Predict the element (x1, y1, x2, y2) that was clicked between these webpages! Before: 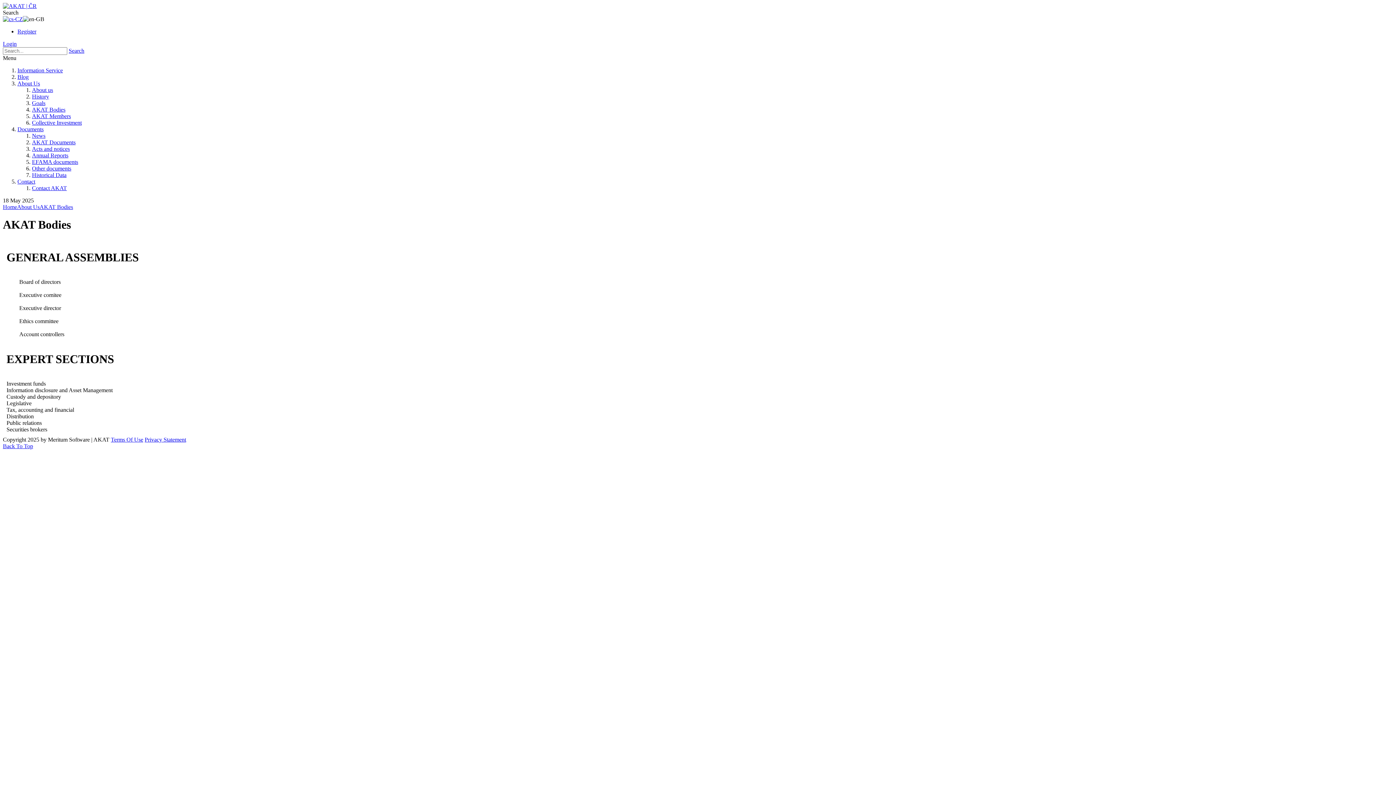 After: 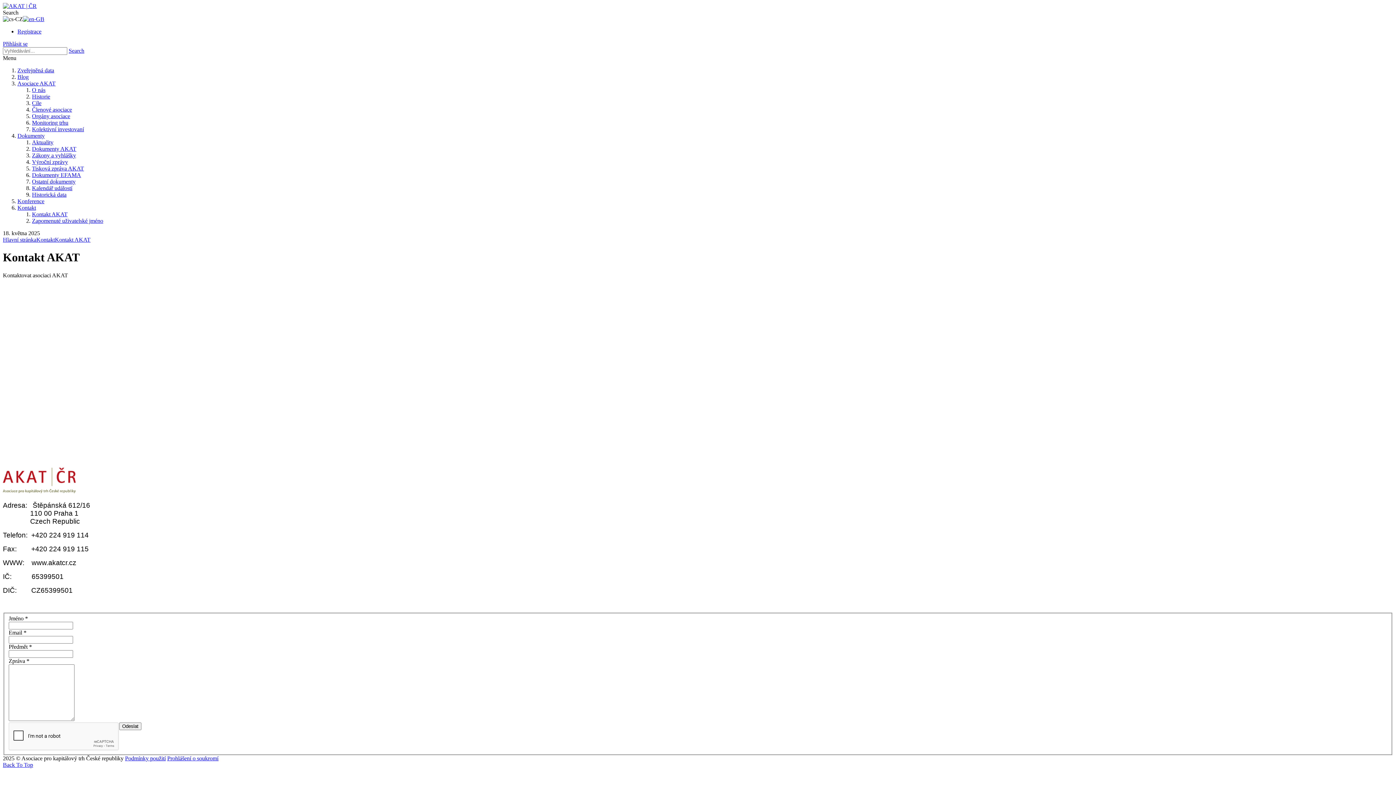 Action: bbox: (17, 178, 35, 184) label: Contact